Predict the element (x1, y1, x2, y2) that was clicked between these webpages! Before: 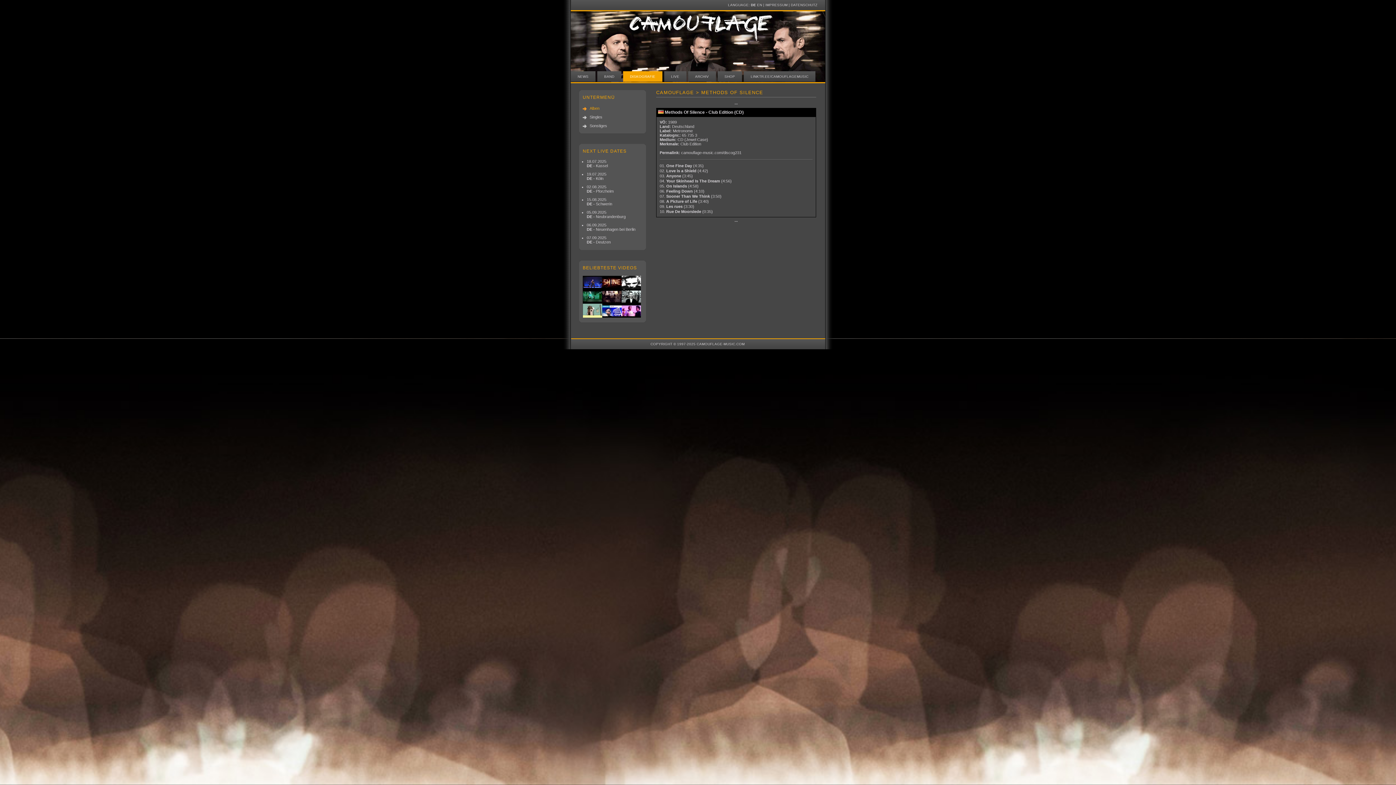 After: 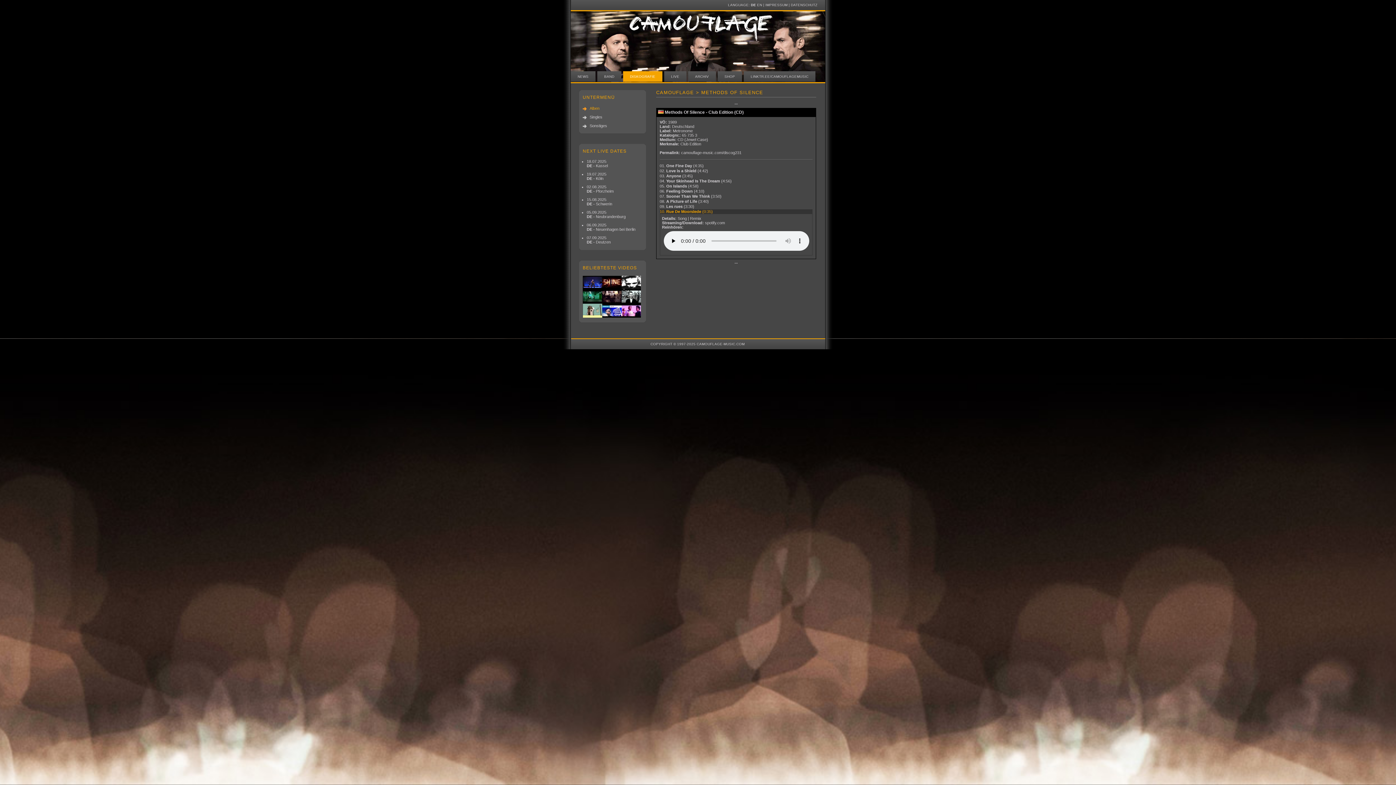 Action: label: 10. Rue De Moorslede (0:35)
 bbox: (659, 209, 812, 213)